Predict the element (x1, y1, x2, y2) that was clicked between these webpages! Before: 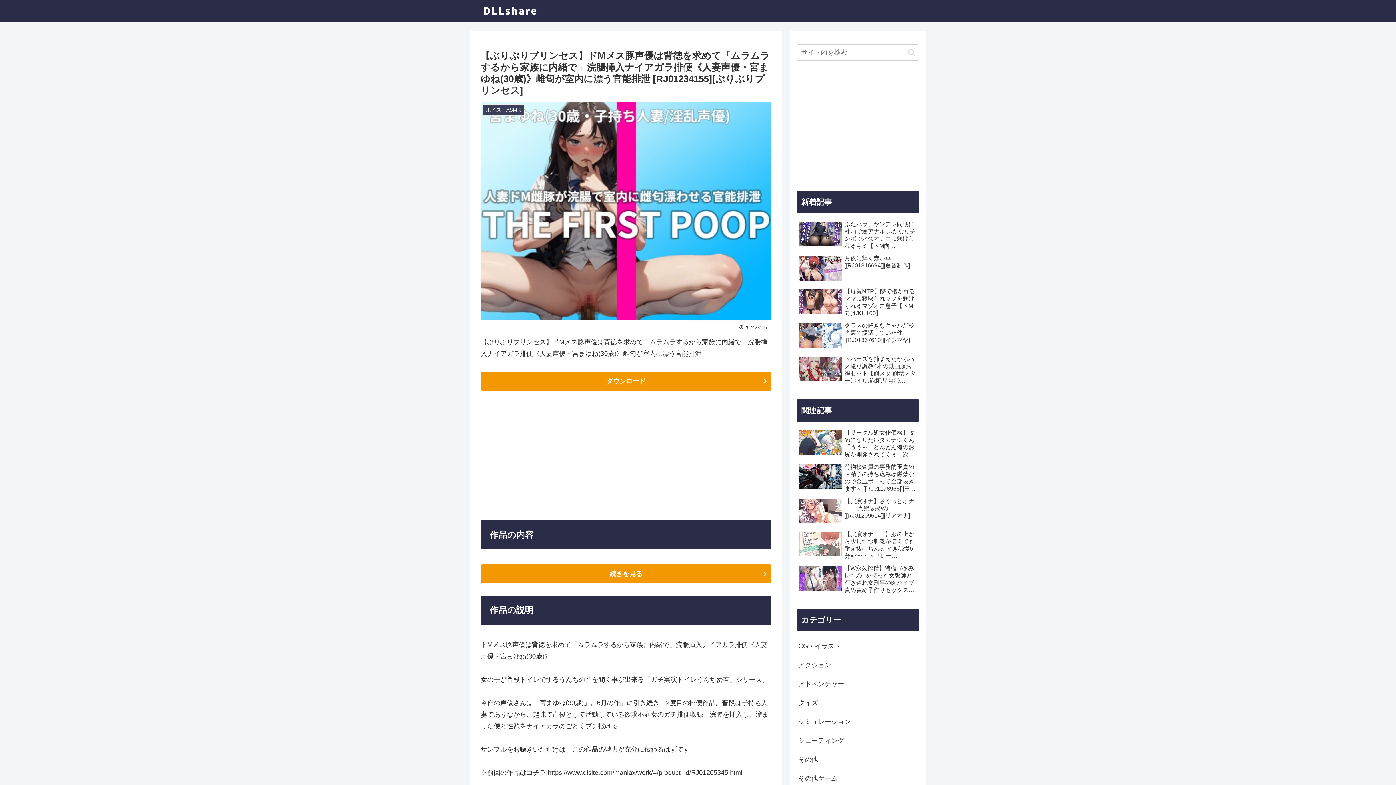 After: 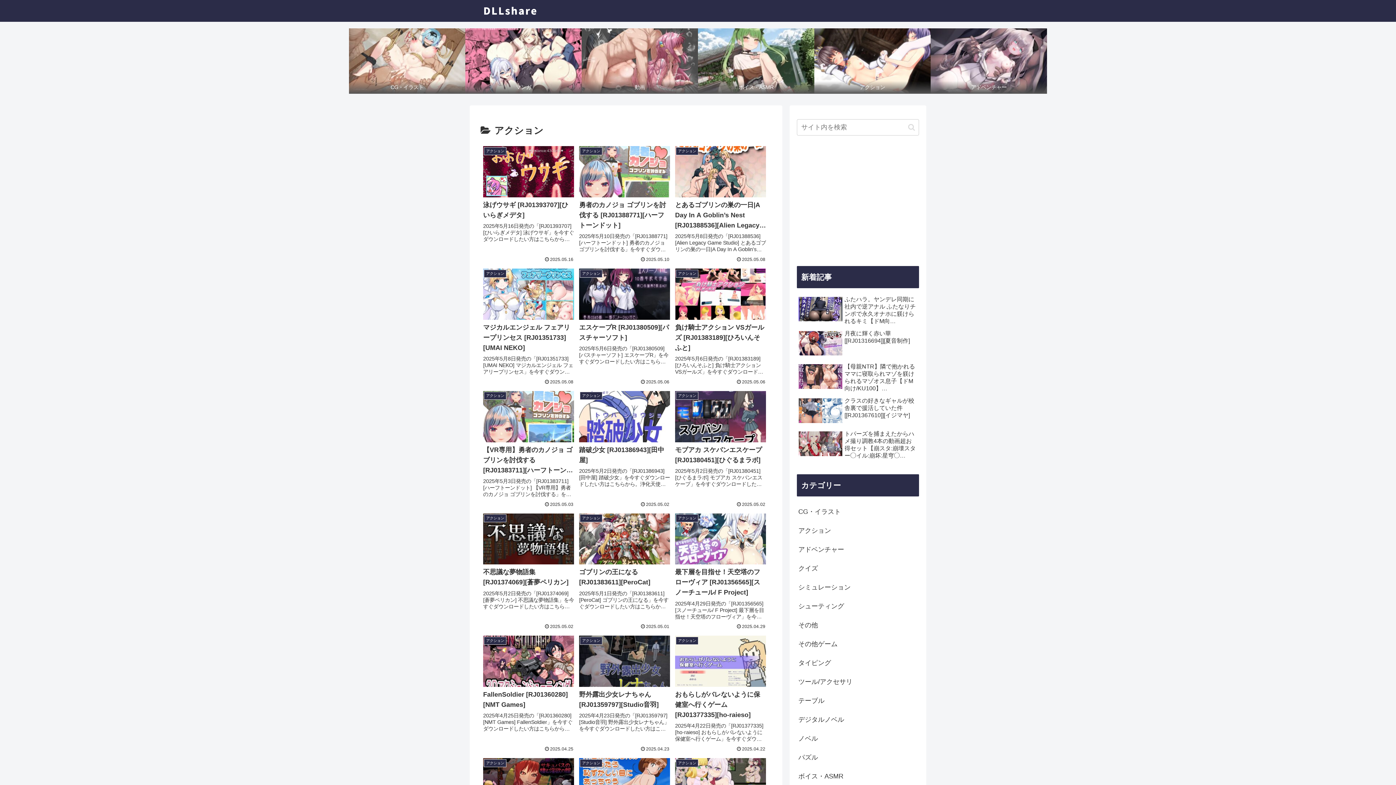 Action: label: アクション bbox: (797, 656, 919, 675)